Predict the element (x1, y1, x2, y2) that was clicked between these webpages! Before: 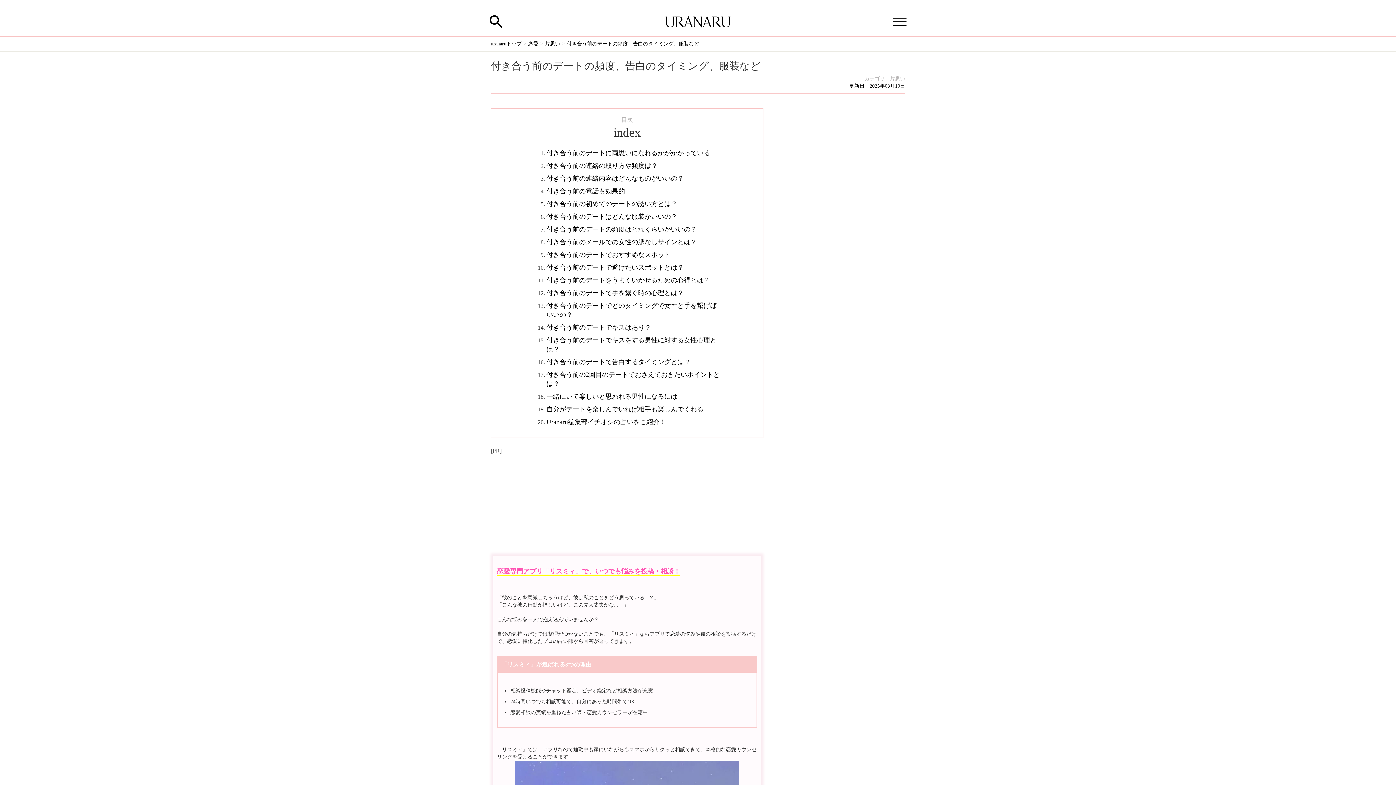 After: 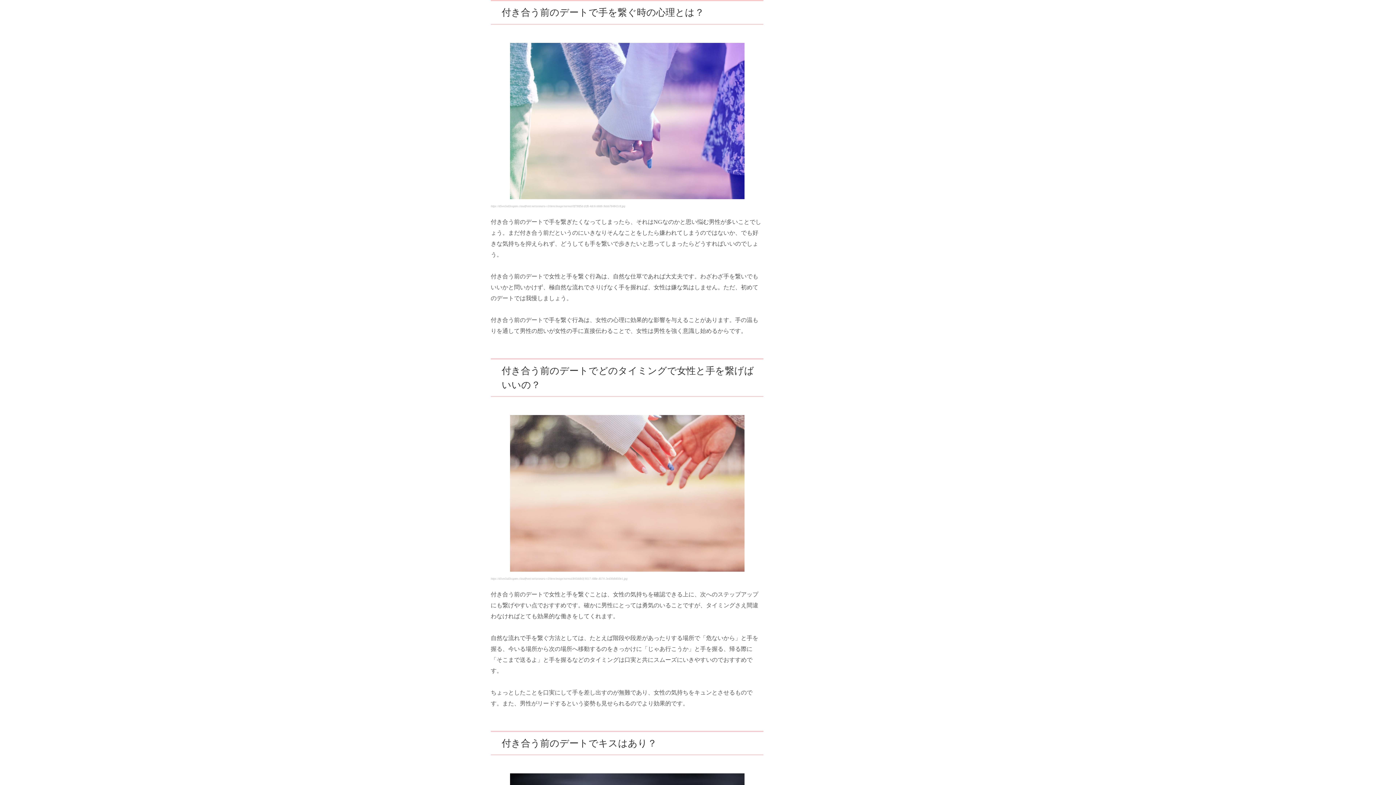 Action: bbox: (546, 289, 684, 296) label: 付き合う前のデートで手を繋ぐ時の心理とは？